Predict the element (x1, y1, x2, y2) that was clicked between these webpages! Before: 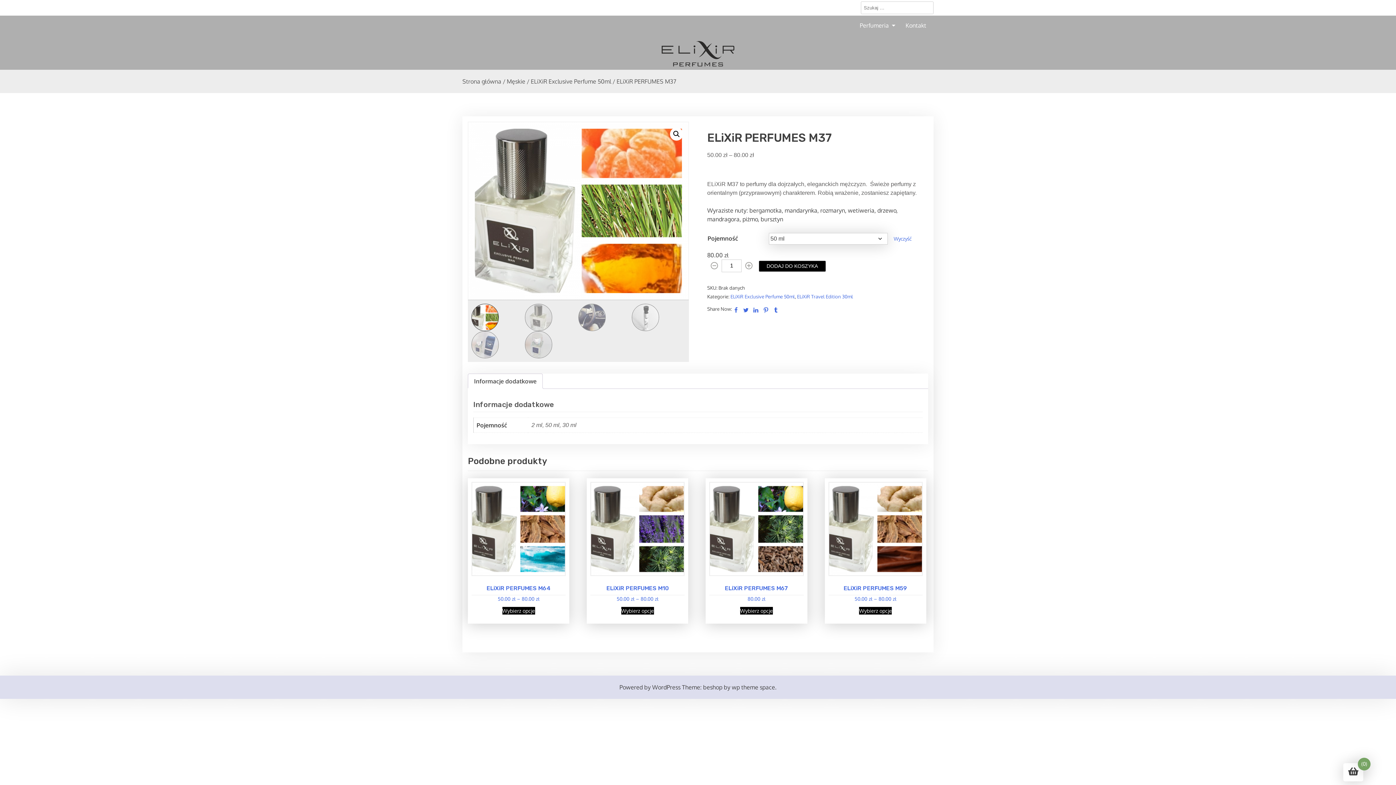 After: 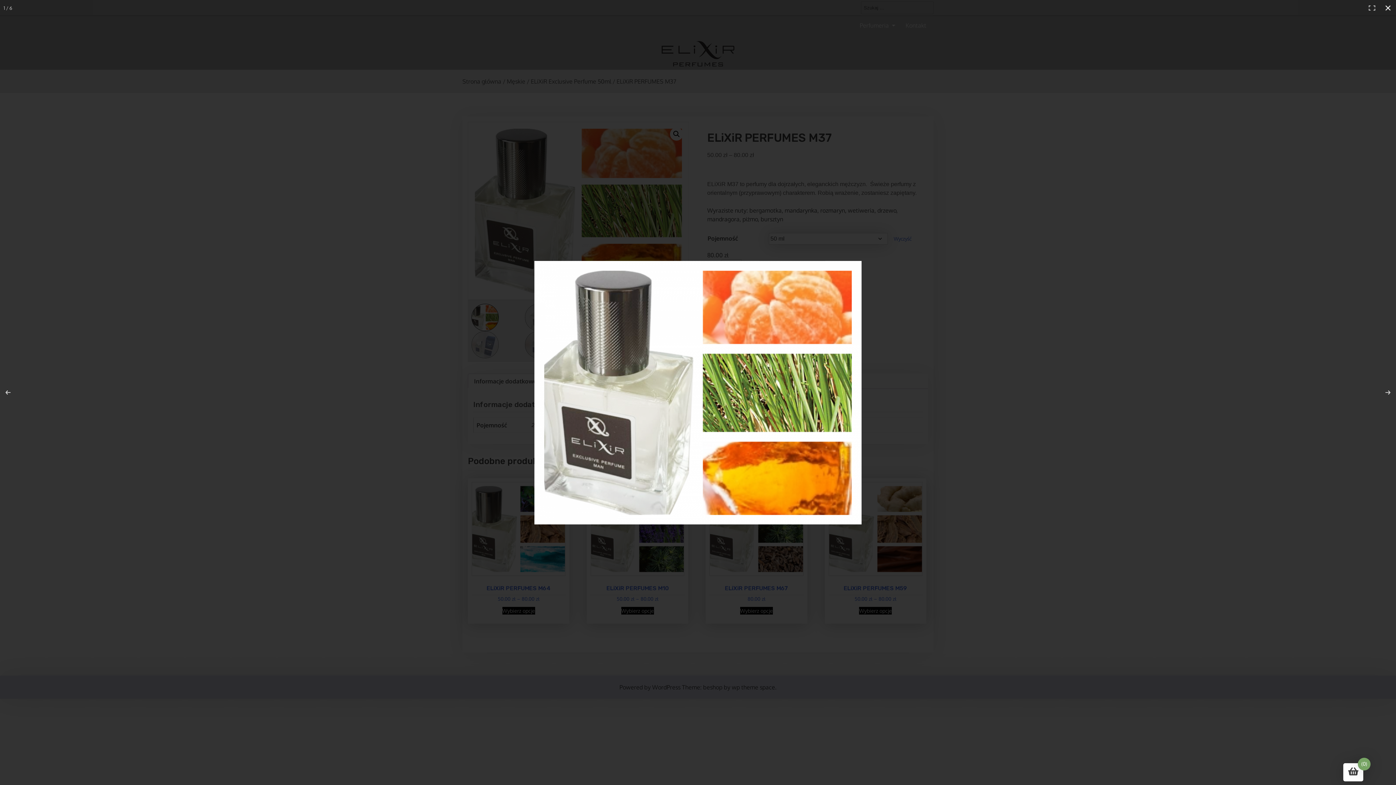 Action: bbox: (670, 127, 683, 140) label: Wyświetl pełnoekranową galerię obrazków